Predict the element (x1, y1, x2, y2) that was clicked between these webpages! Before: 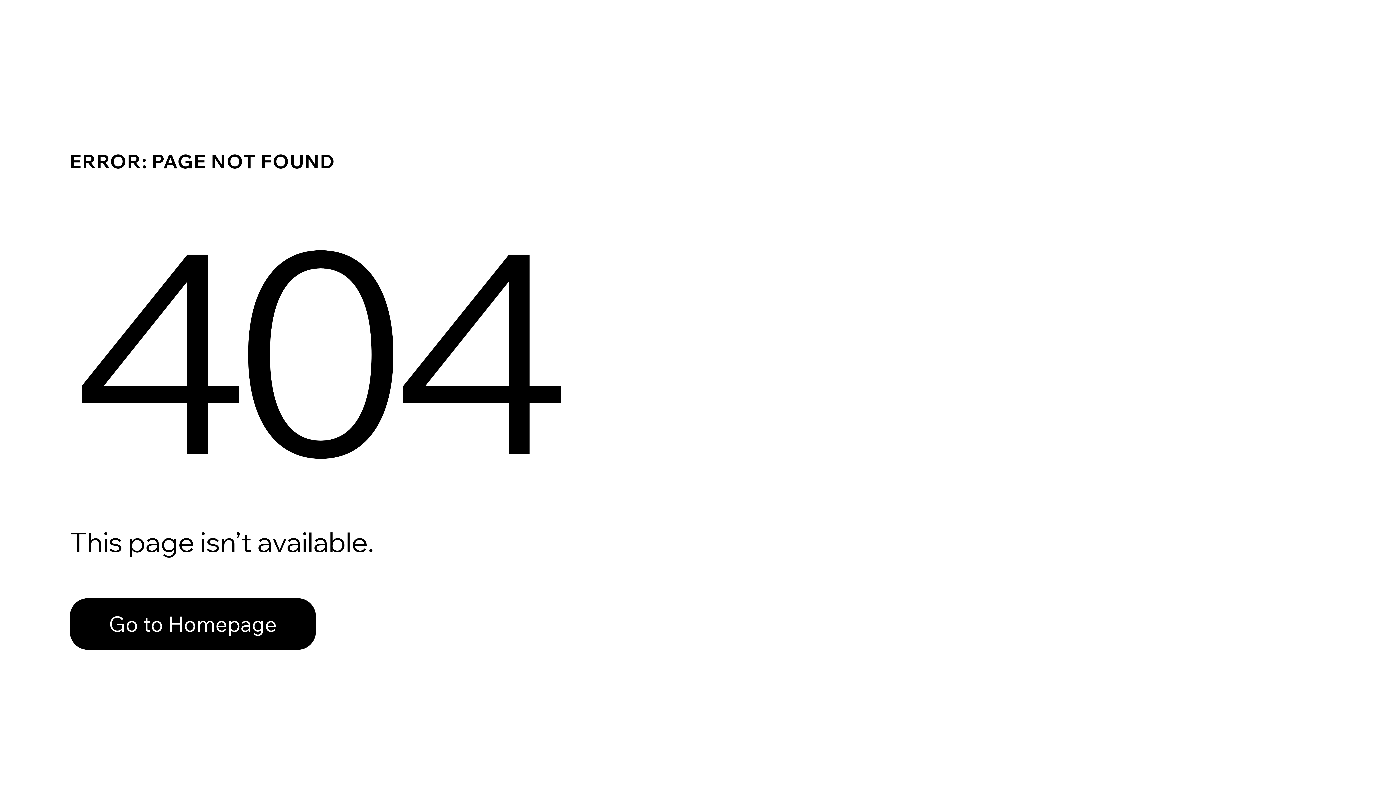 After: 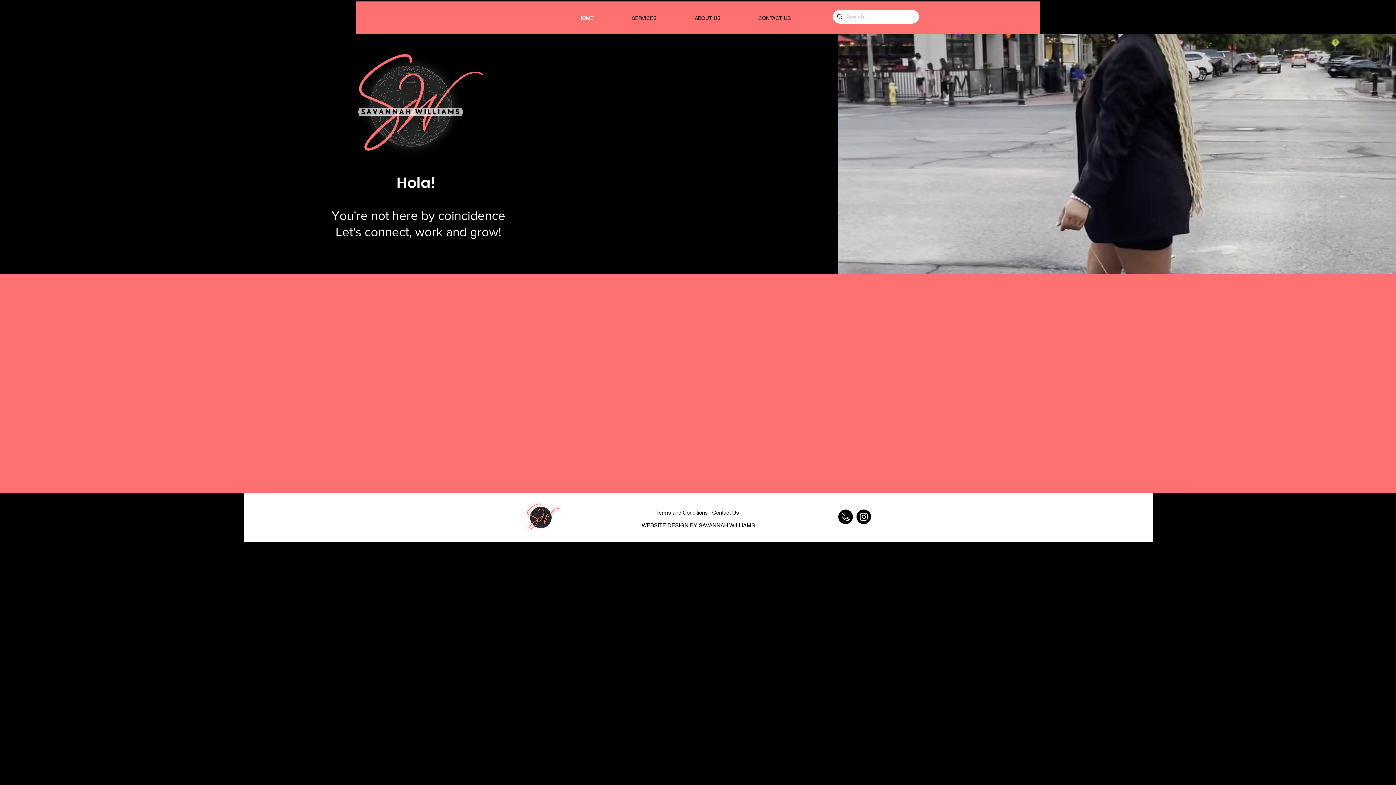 Action: label: Go to Homepage bbox: (69, 598, 316, 650)